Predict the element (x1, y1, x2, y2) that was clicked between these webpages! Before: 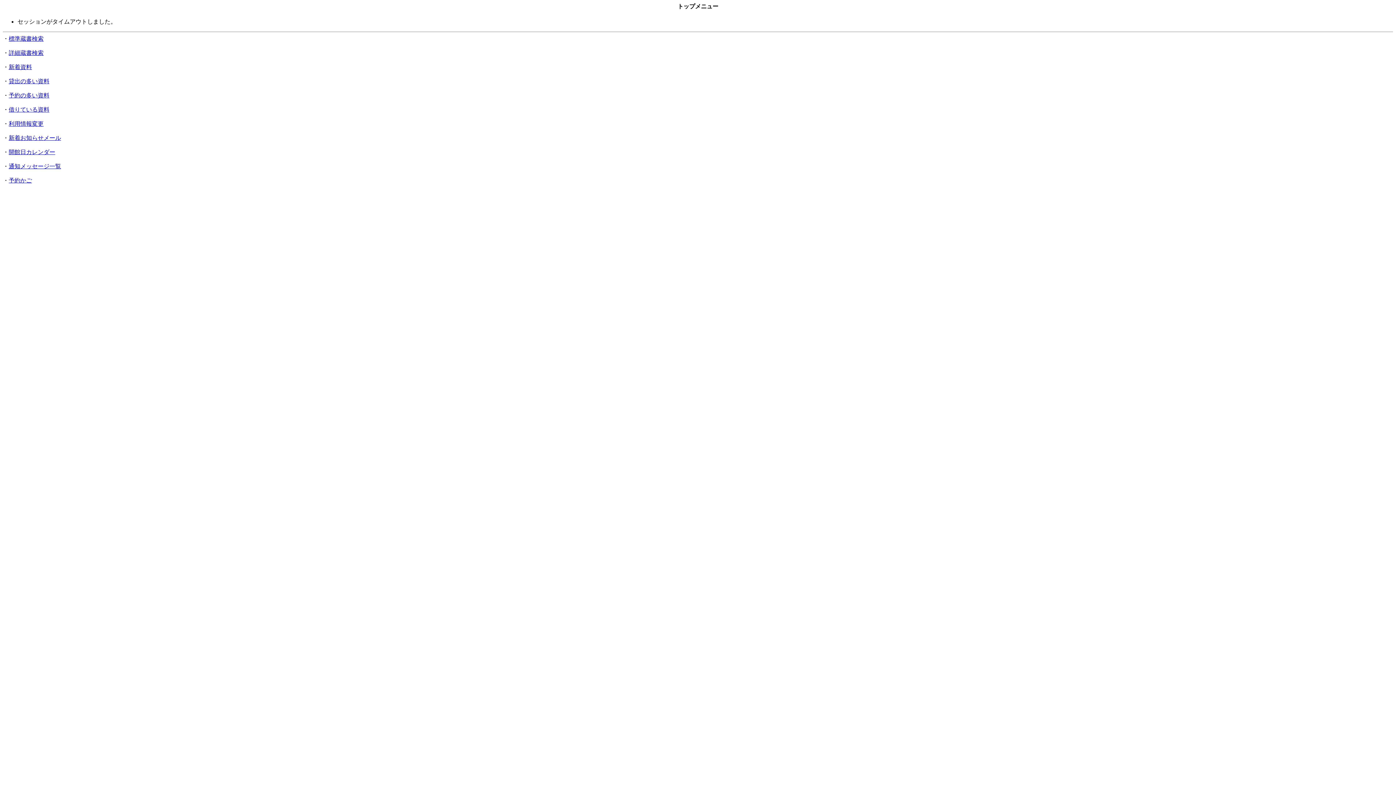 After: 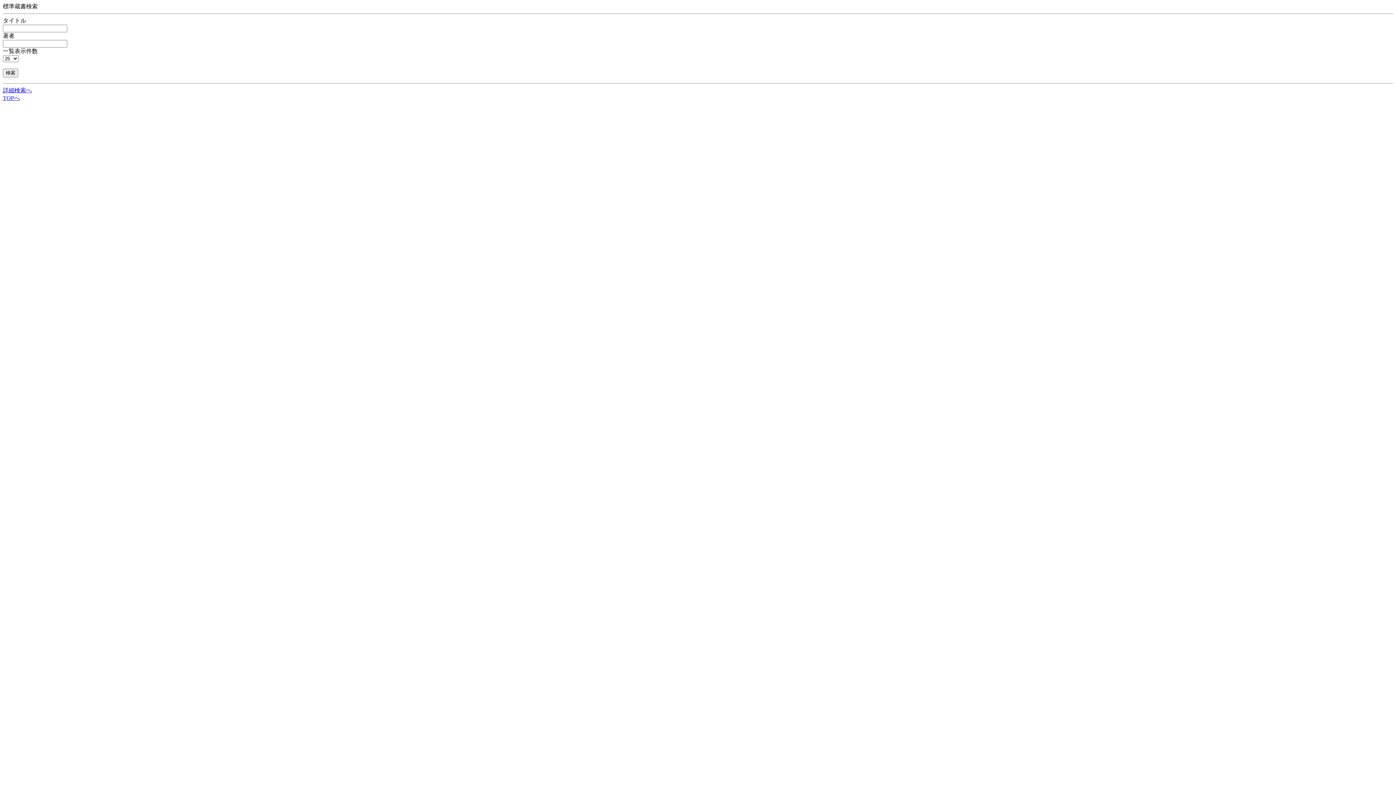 Action: bbox: (8, 35, 43, 41) label: 標準蔵書検索